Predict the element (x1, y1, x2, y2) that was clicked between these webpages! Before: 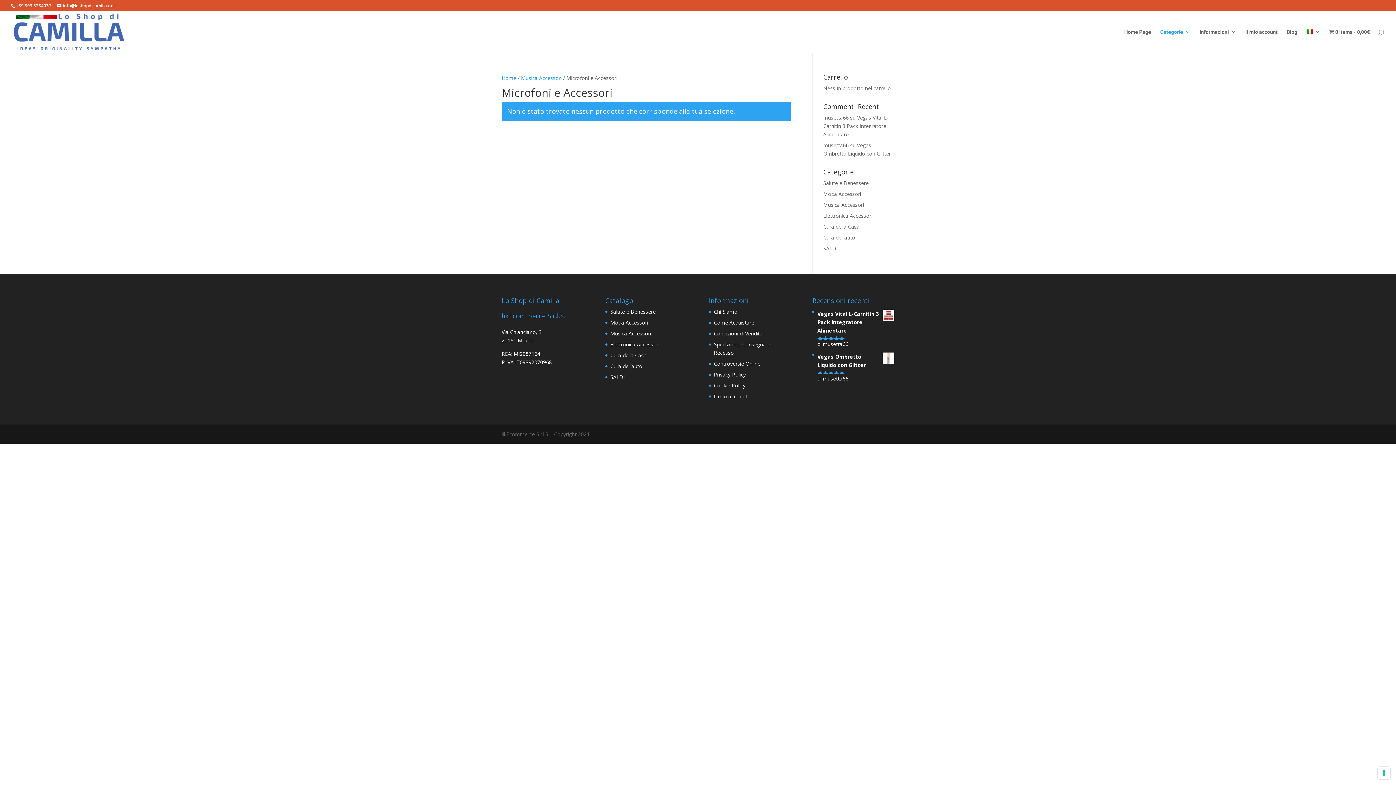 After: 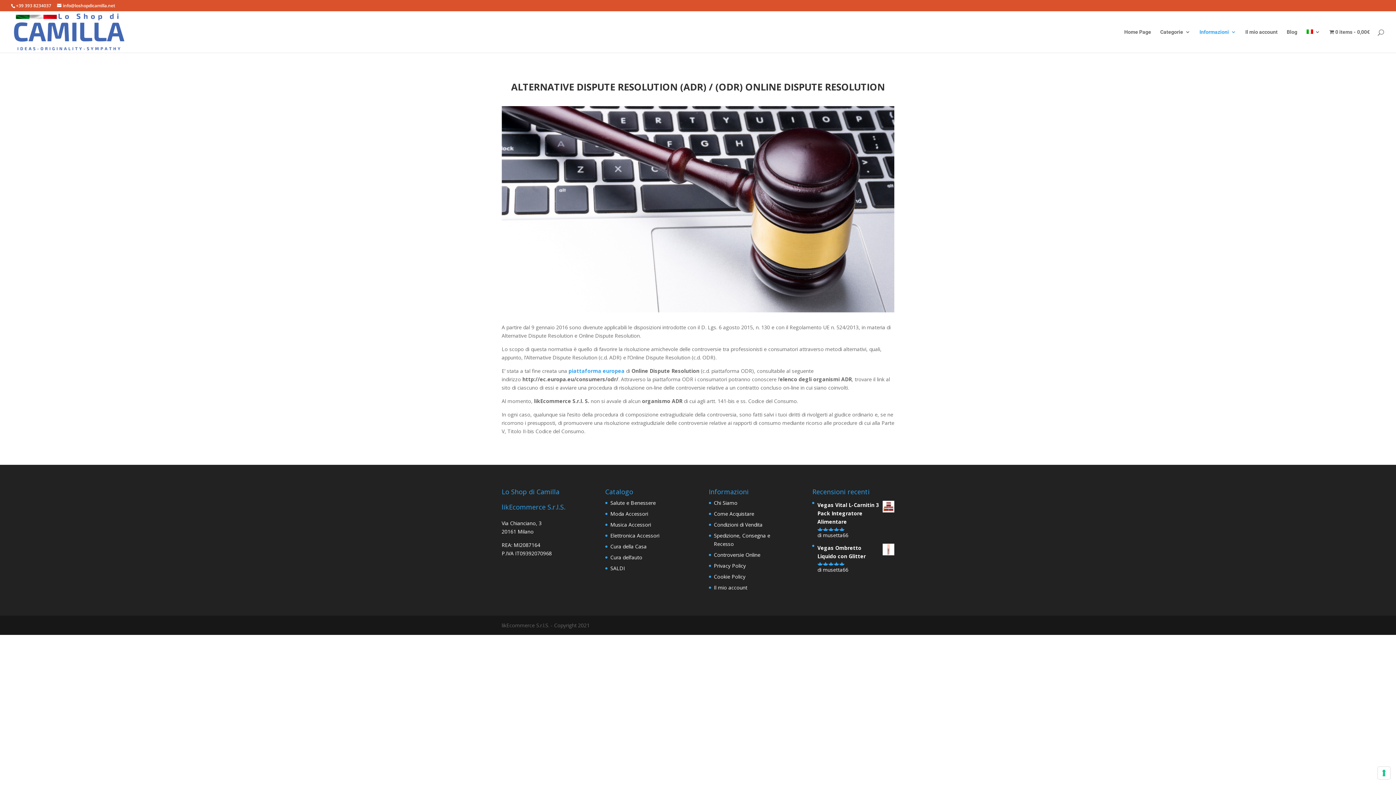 Action: label: Controversie Online bbox: (714, 360, 760, 367)